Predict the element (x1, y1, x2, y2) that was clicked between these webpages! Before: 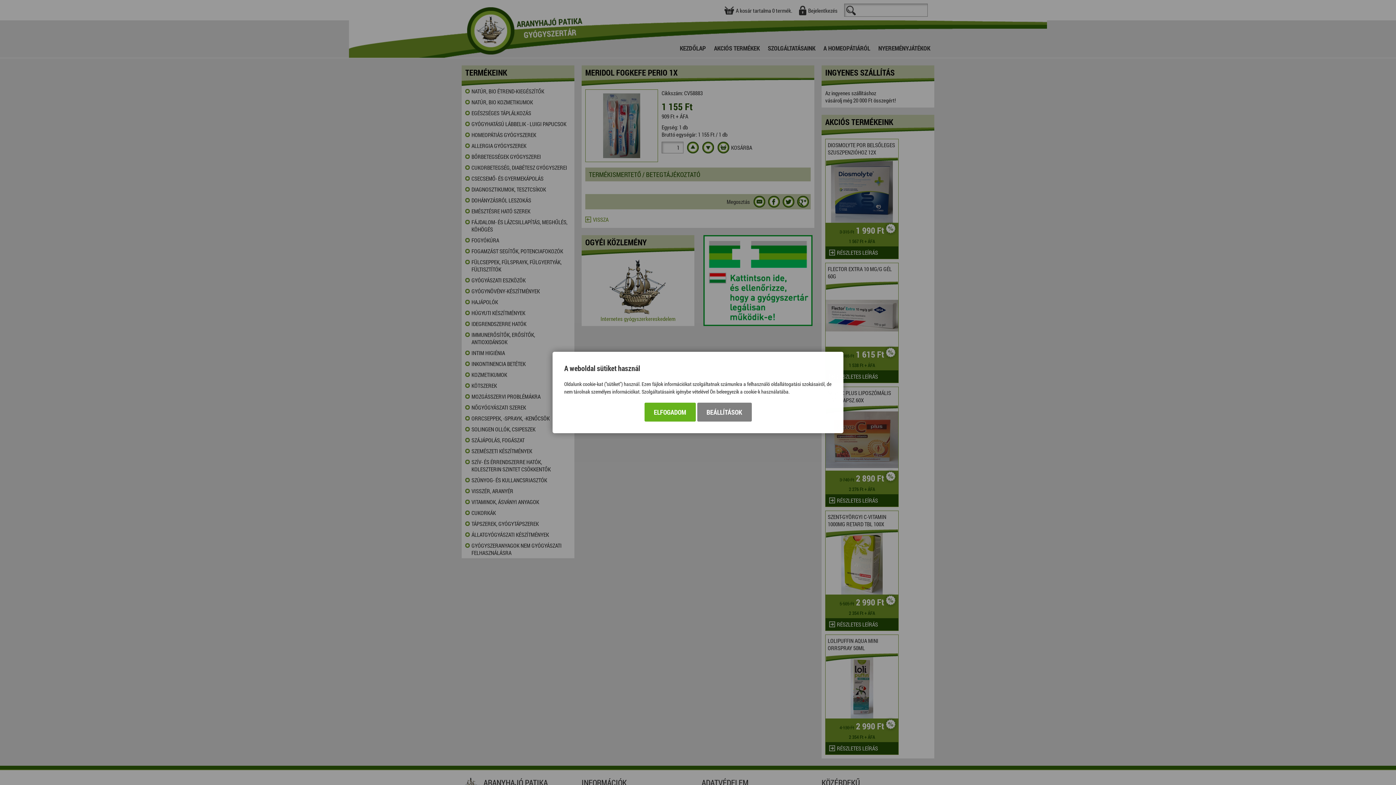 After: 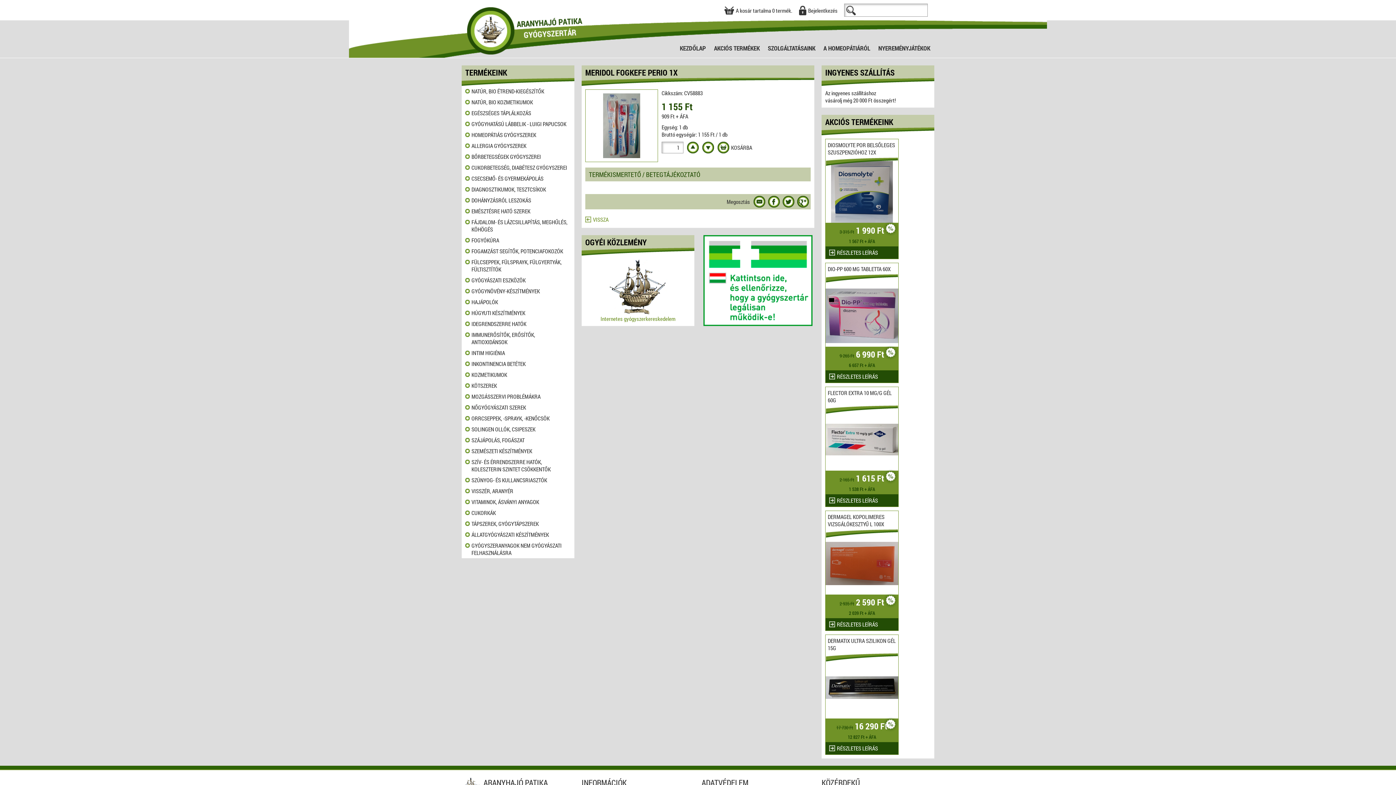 Action: bbox: (644, 402, 695, 421) label: ELFOGADOM